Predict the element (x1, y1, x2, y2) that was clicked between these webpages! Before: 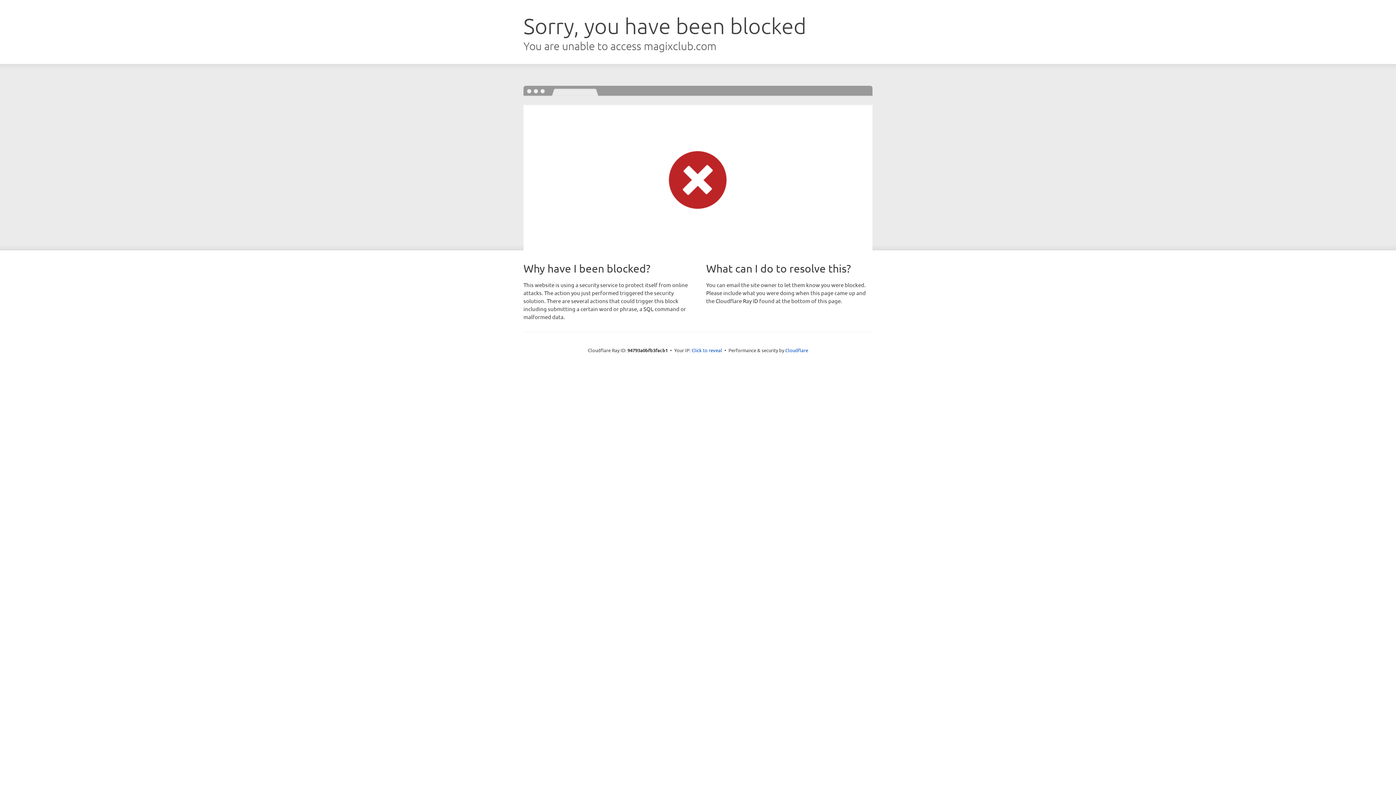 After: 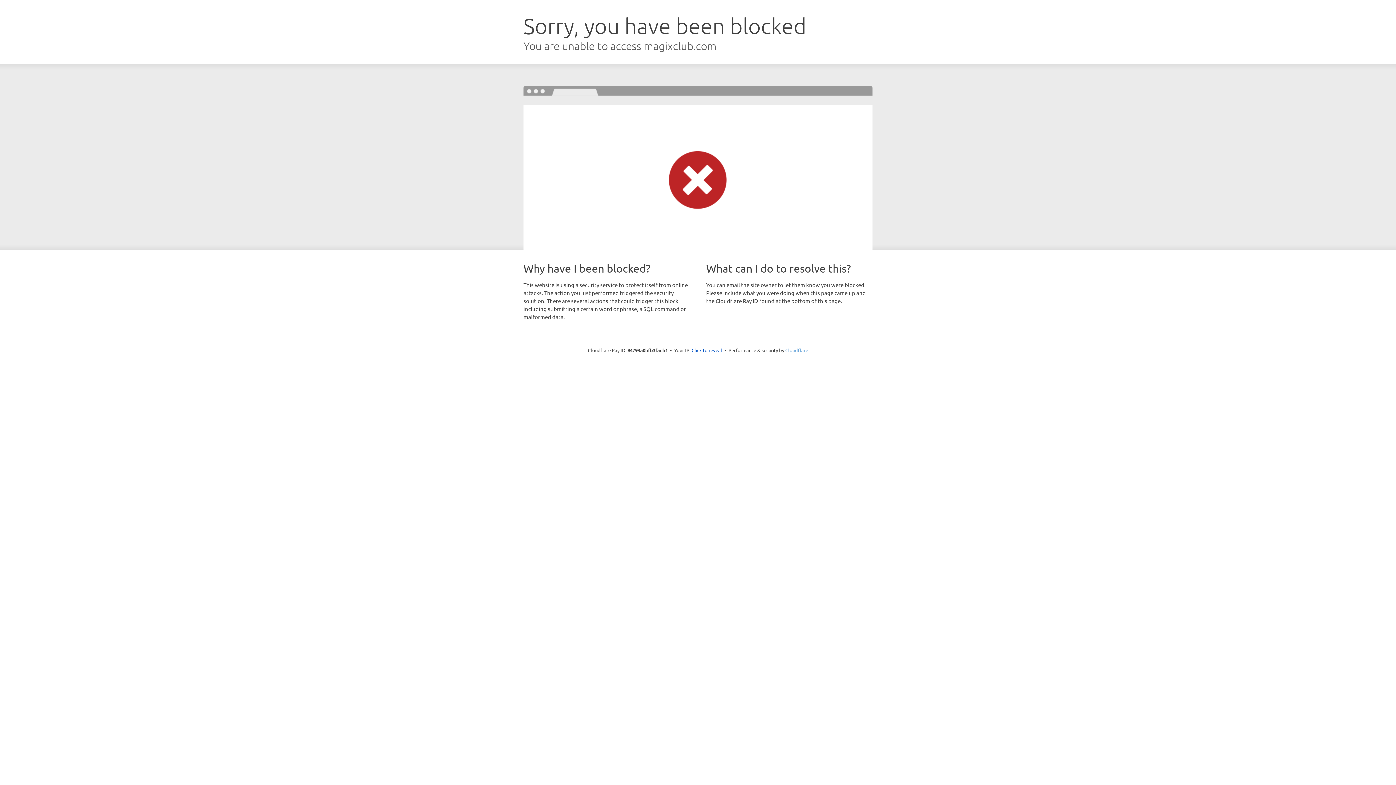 Action: label: Cloudflare bbox: (785, 347, 808, 353)